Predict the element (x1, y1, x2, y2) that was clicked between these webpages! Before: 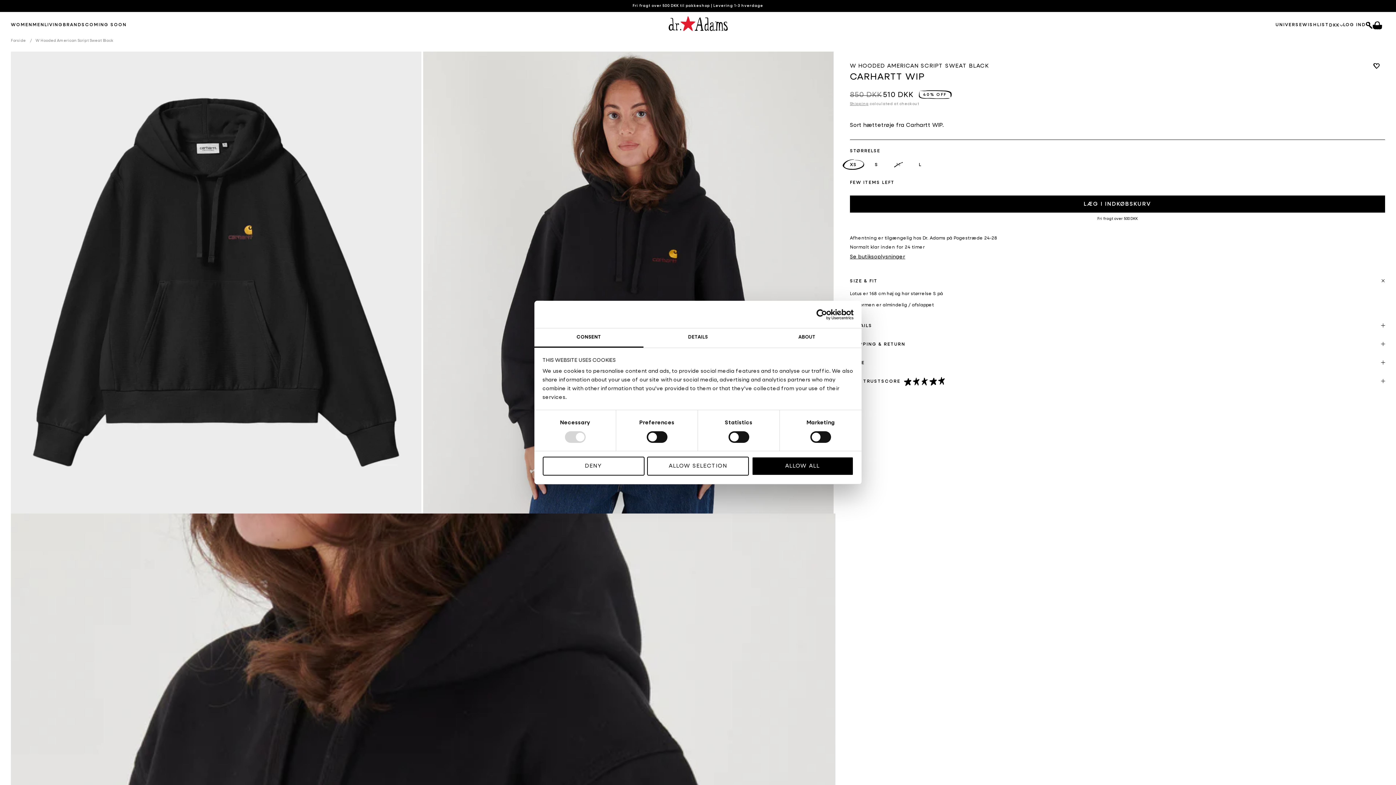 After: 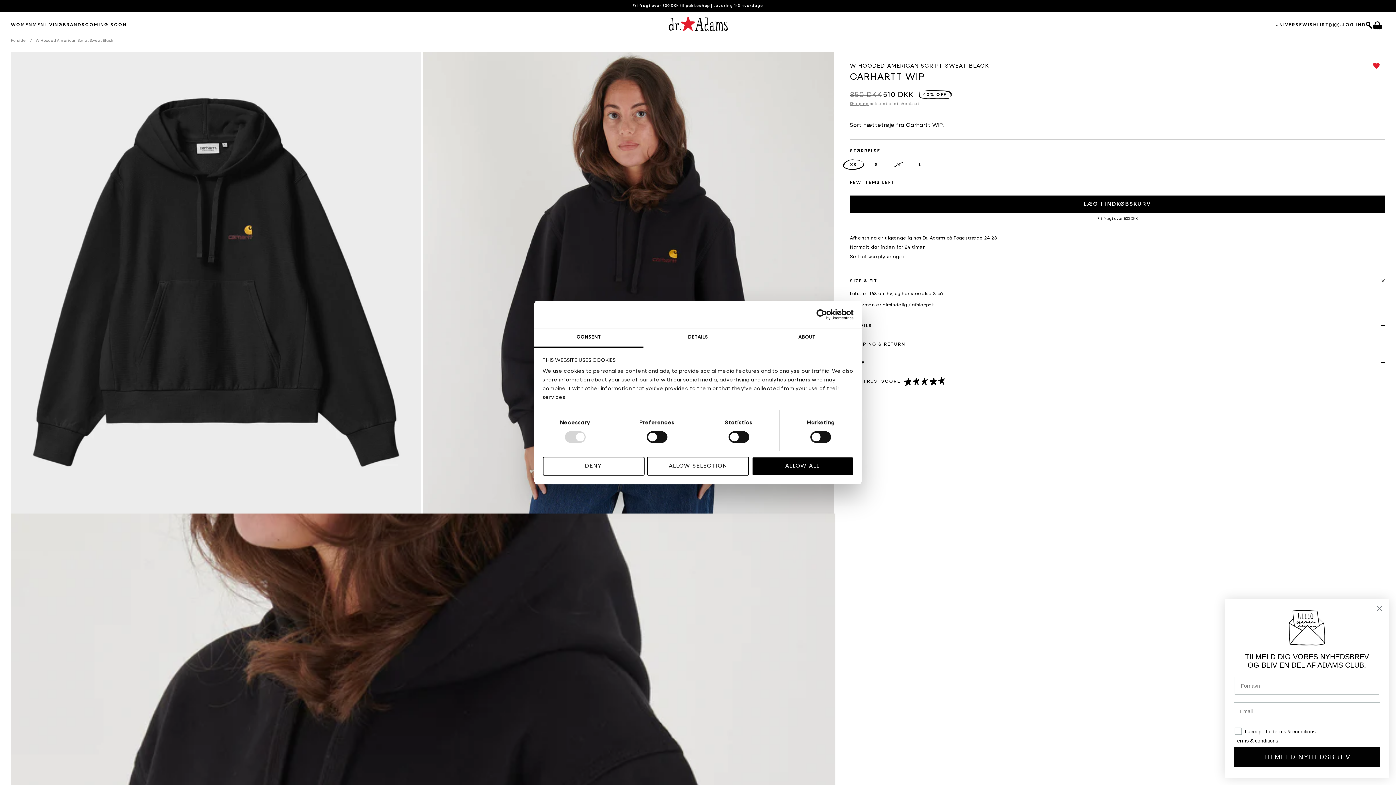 Action: bbox: (1368, 62, 1385, 69) label: Tilføj til favoritter